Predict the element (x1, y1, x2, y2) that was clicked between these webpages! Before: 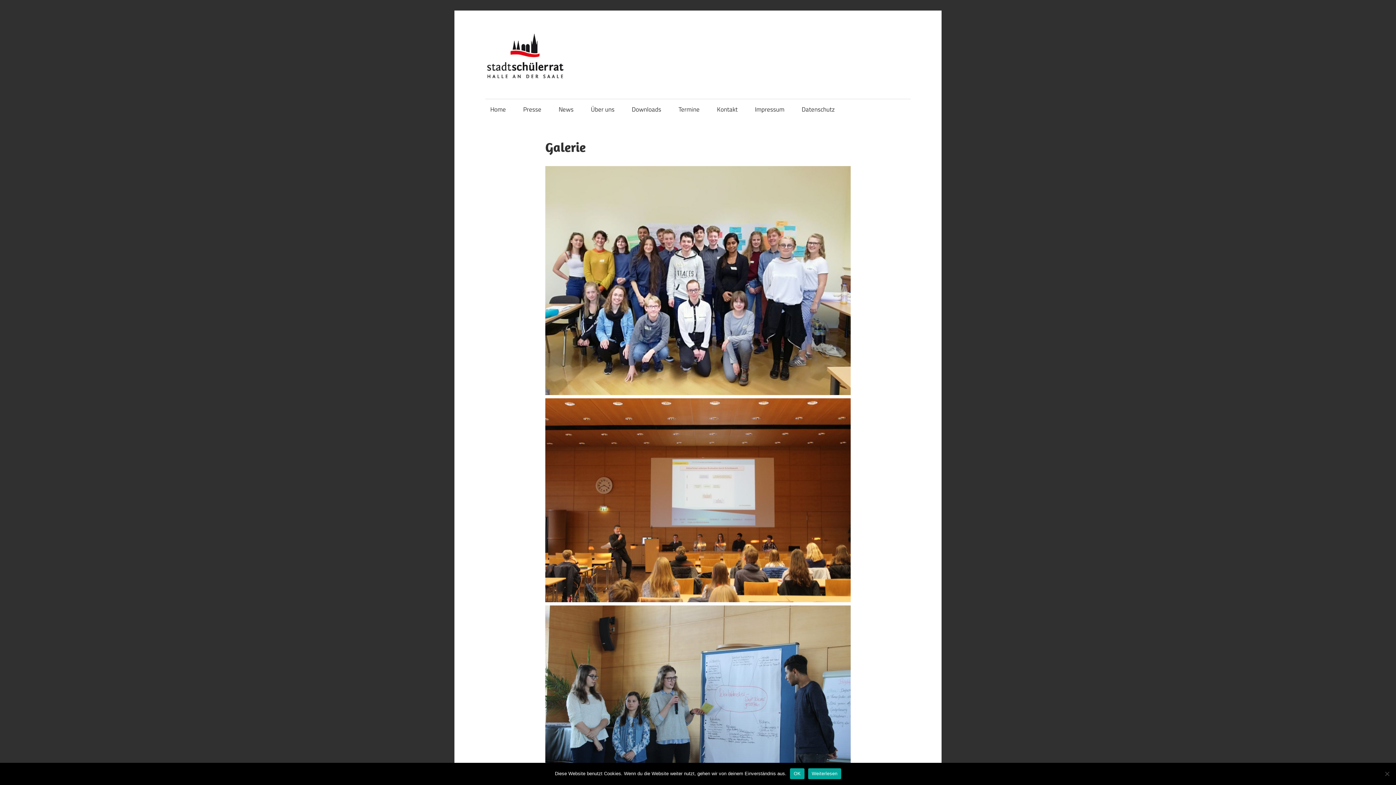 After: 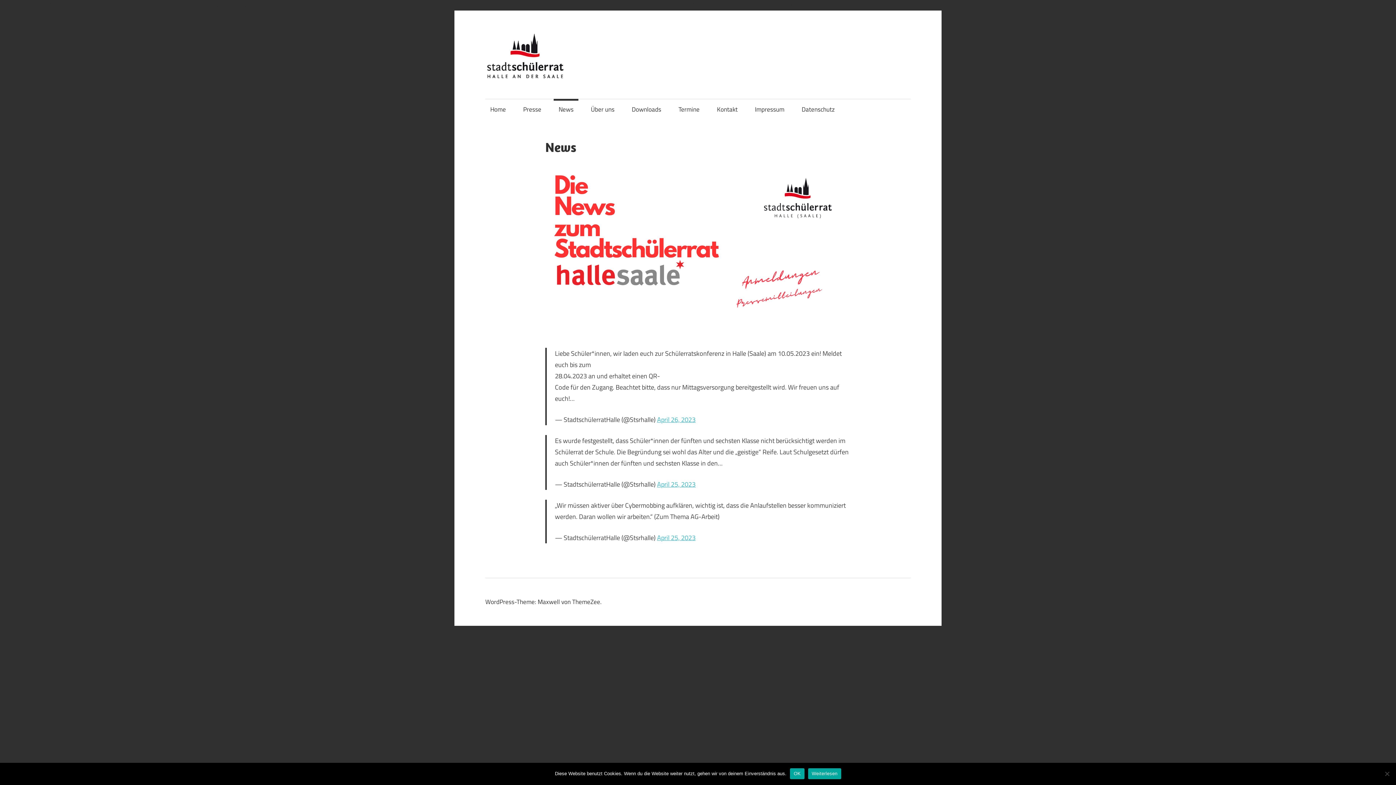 Action: label: News bbox: (553, 98, 578, 119)